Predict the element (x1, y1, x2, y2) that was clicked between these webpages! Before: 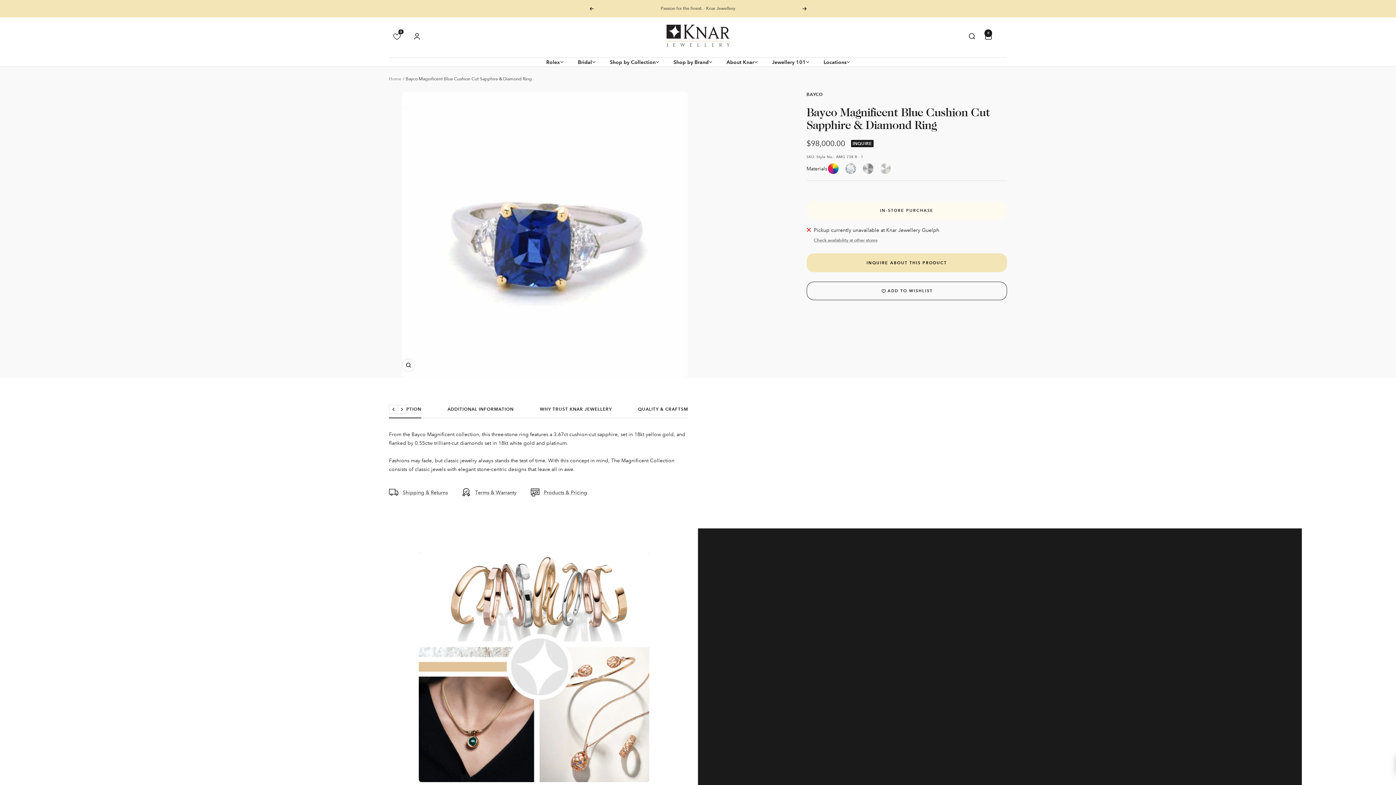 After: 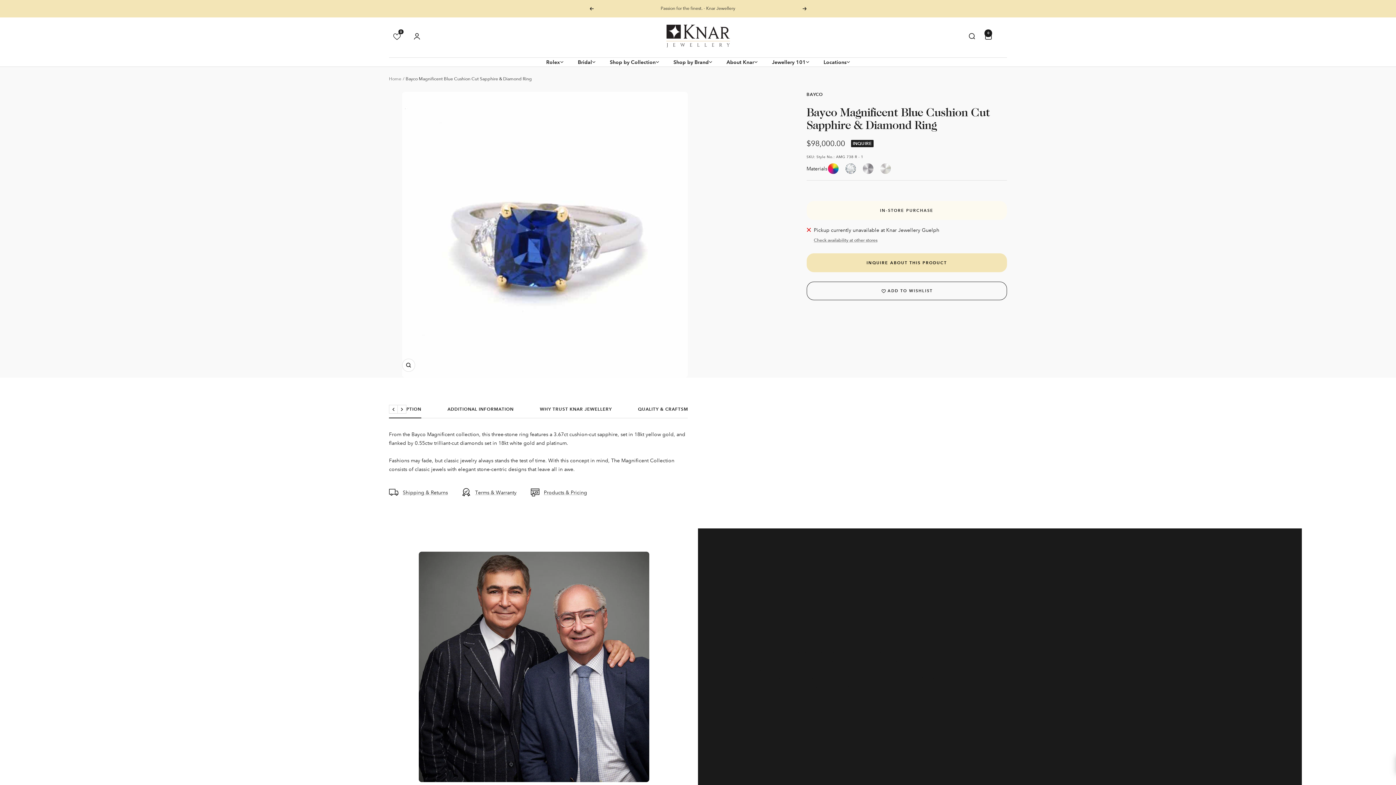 Action: bbox: (872, 675, 936, 681) label: customerservice@knar.com